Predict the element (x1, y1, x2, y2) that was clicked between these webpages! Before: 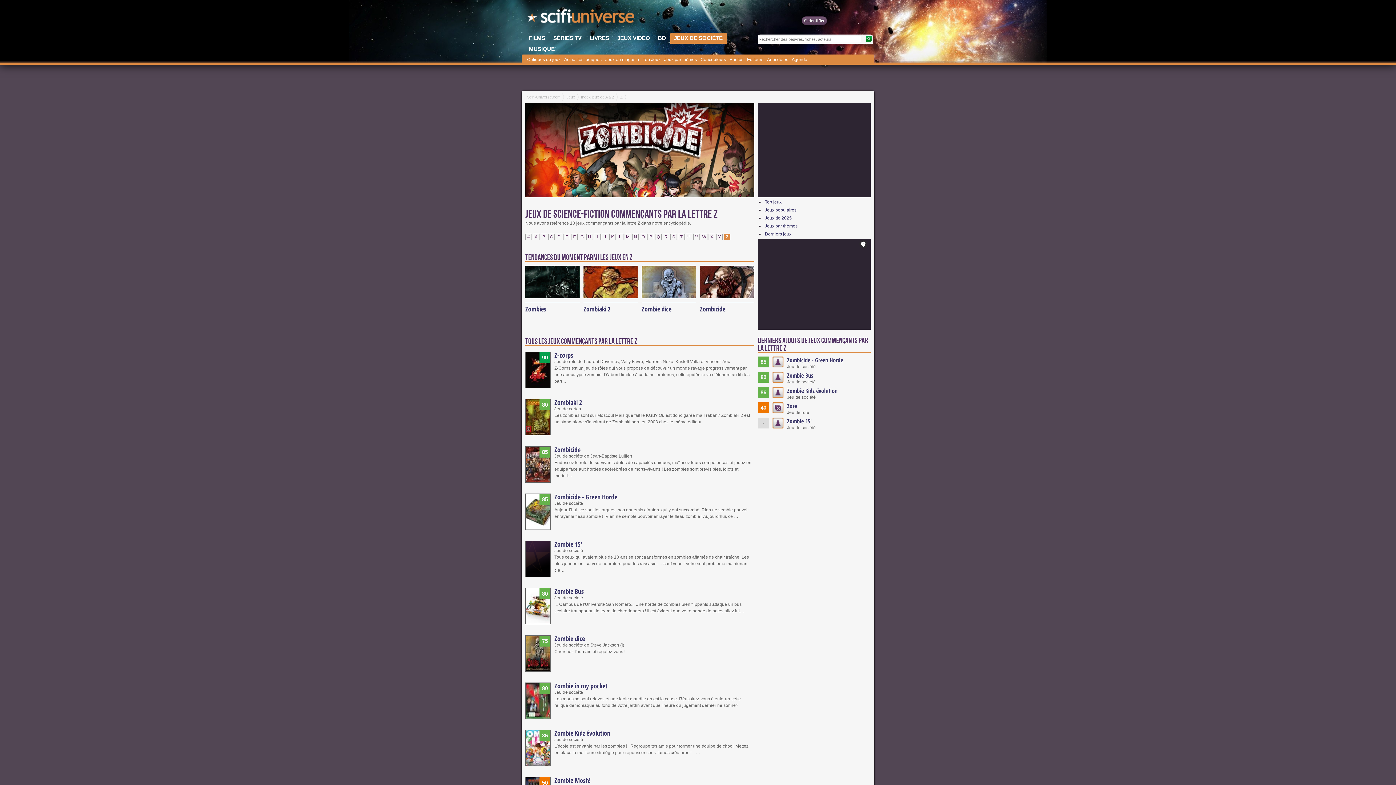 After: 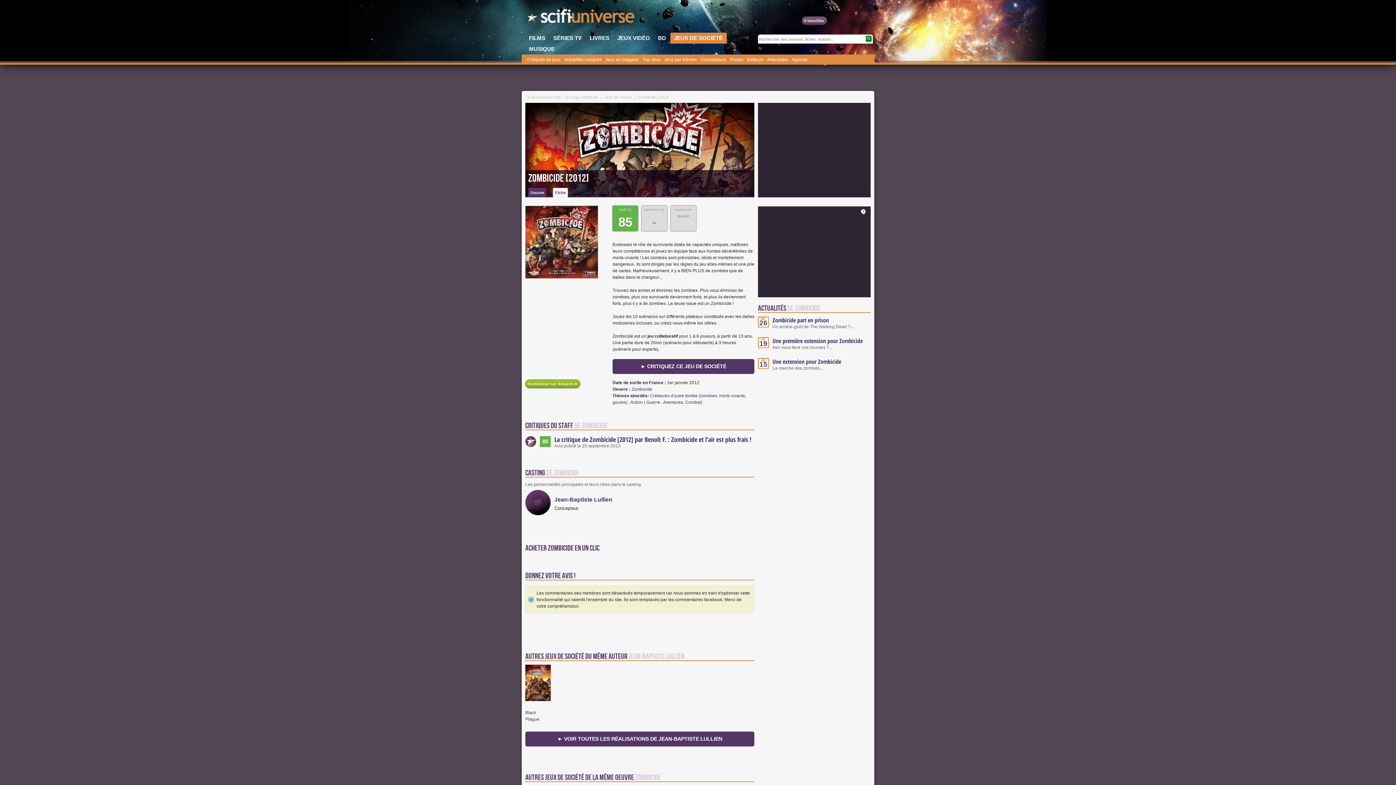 Action: bbox: (700, 305, 754, 312) label: Zombicide